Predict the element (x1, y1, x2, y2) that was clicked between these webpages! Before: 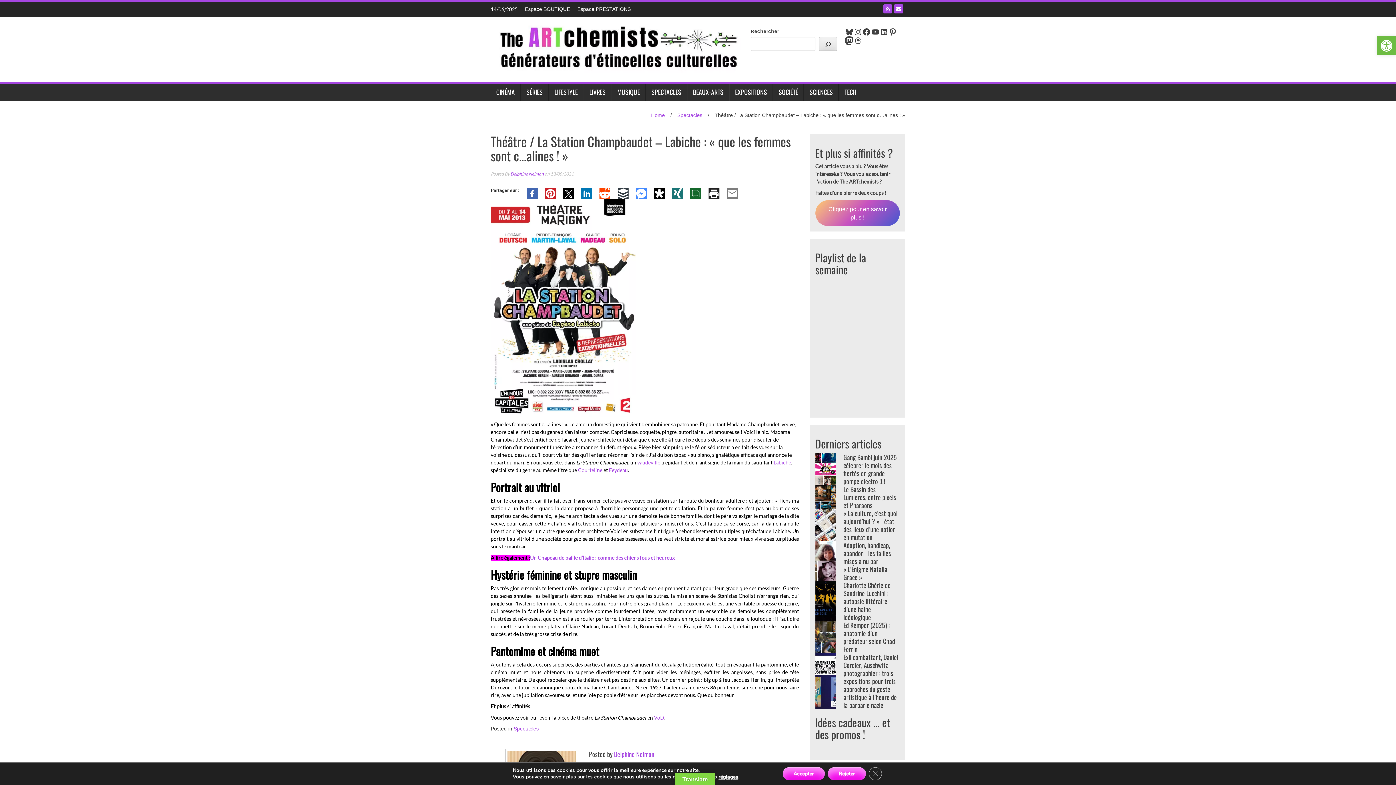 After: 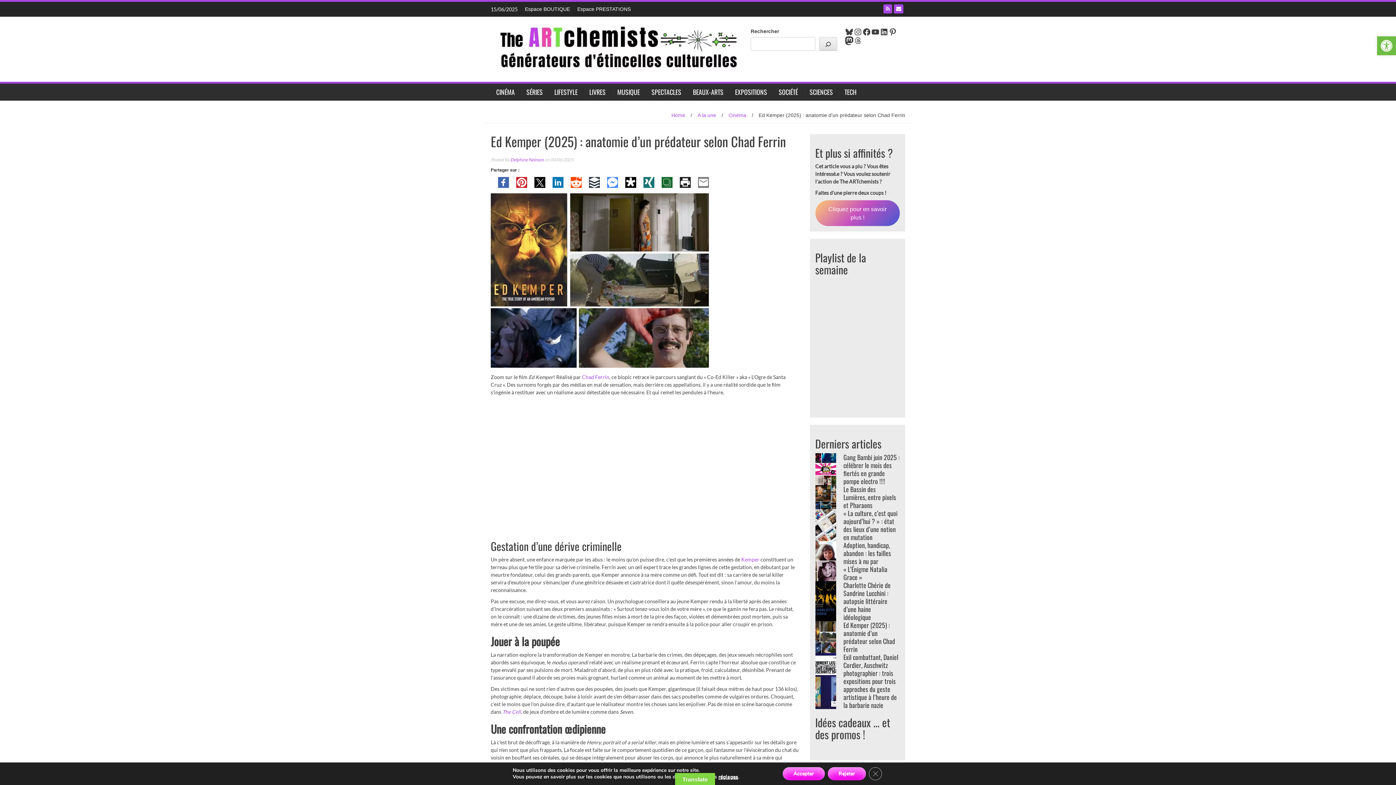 Action: label: Ed Kemper (2025) : anatomie d’un prédateur selon Chad Ferrin bbox: (843, 620, 895, 654)